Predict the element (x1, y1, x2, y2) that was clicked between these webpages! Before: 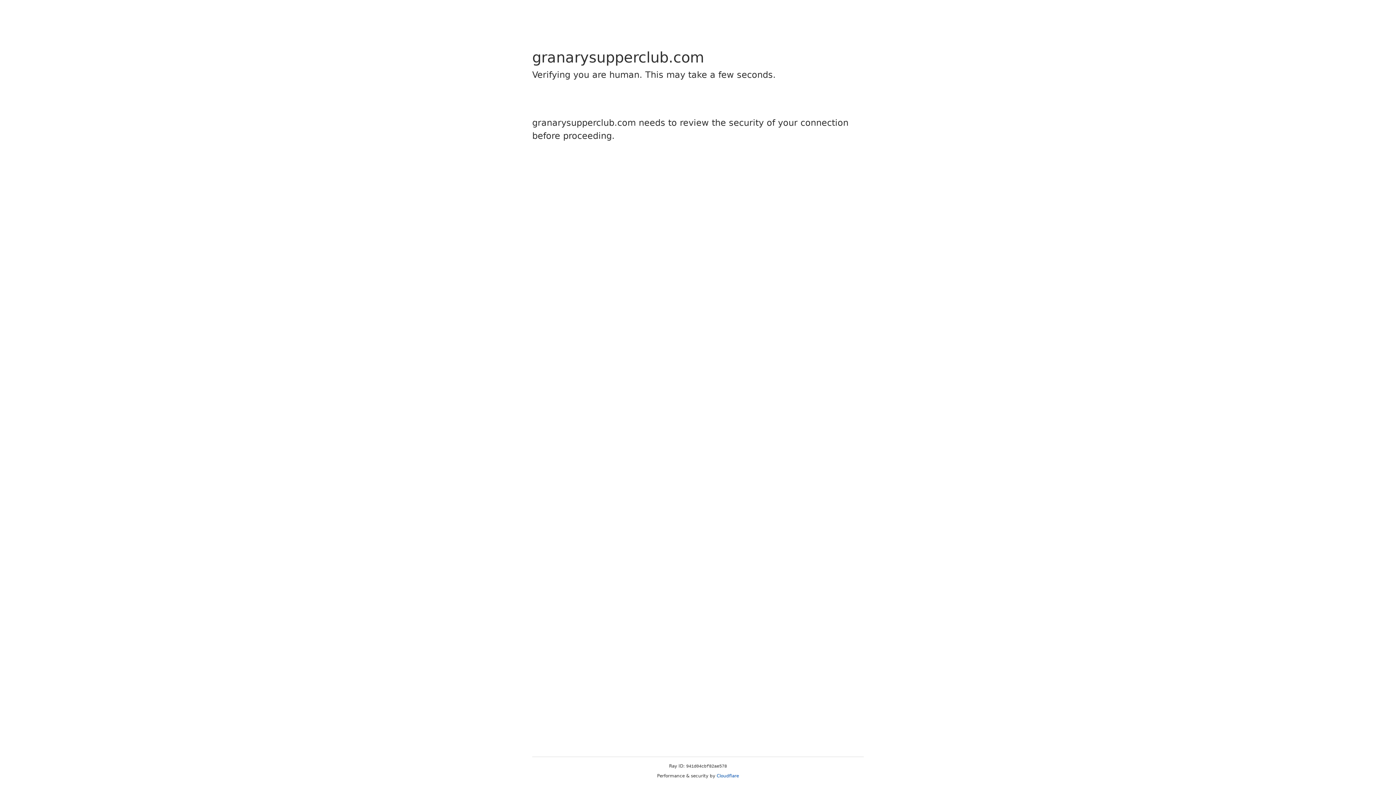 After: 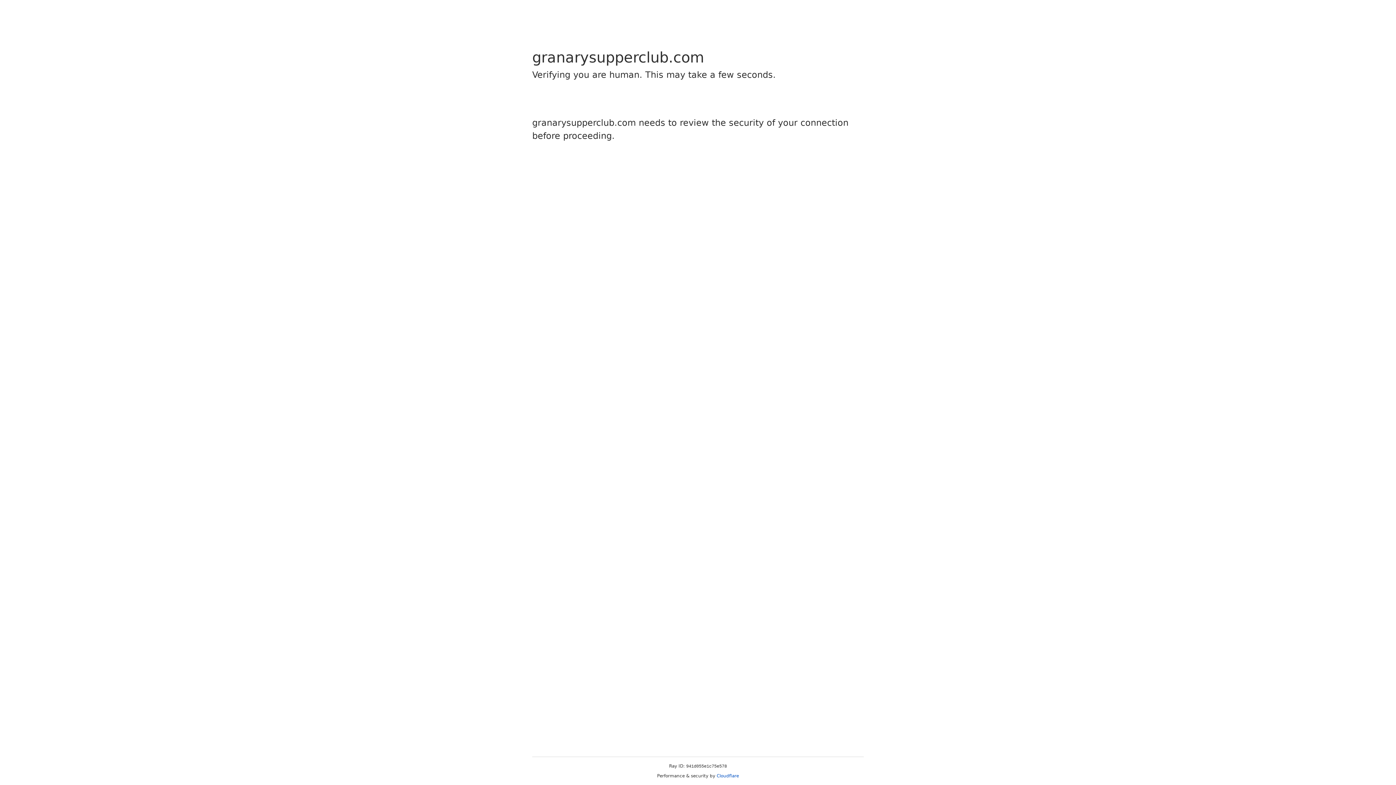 Action: label: Cloudflare bbox: (716, 773, 739, 778)